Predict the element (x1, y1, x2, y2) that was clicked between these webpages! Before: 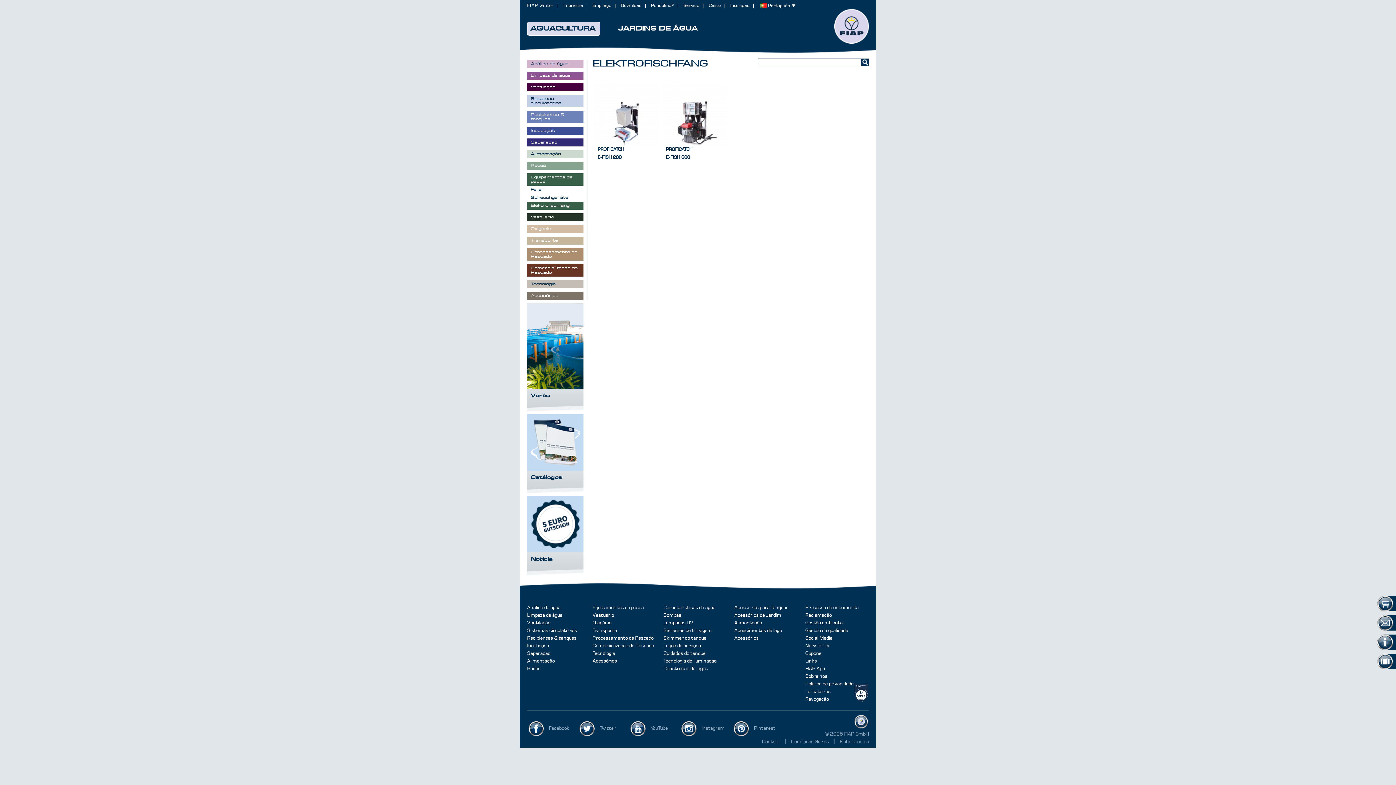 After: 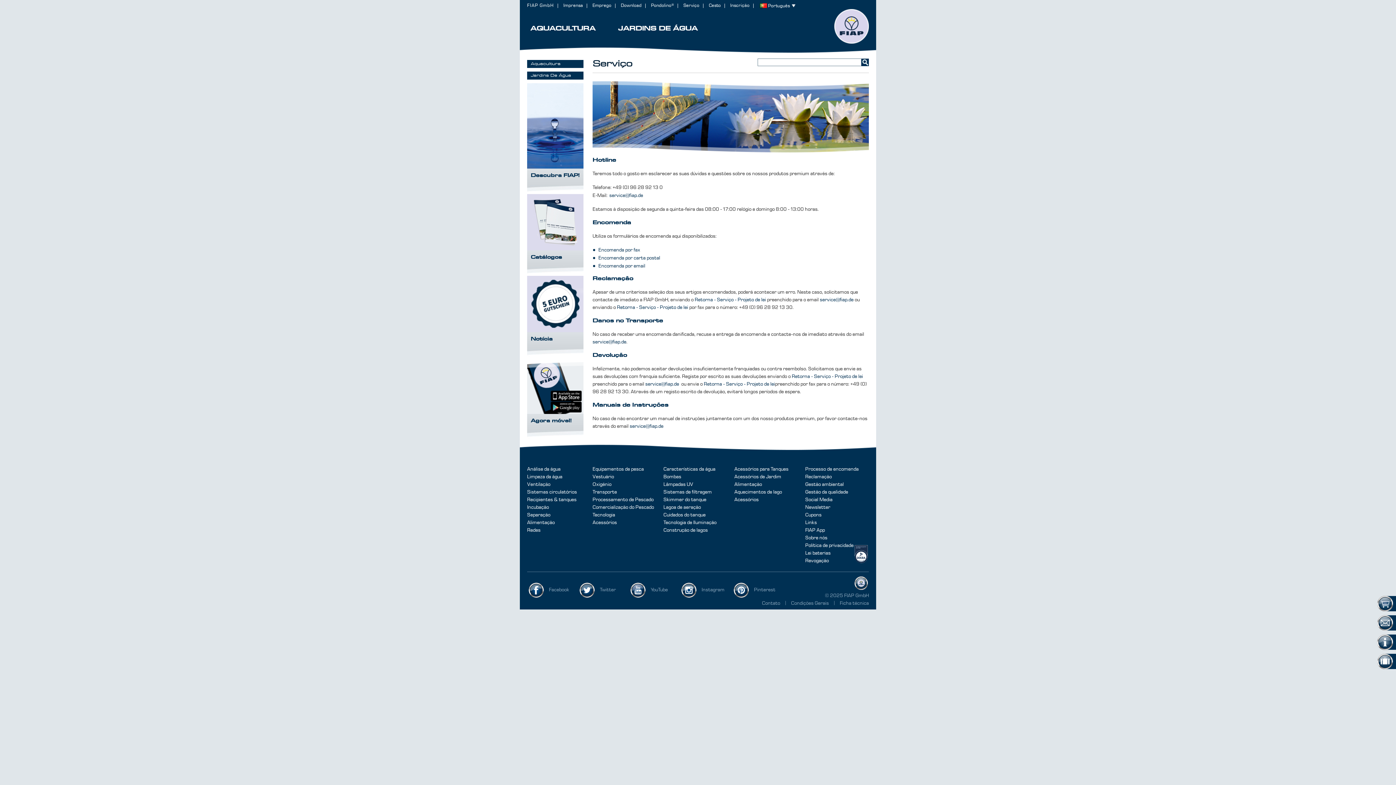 Action: label: Serviço bbox: (683, 2, 699, 8)